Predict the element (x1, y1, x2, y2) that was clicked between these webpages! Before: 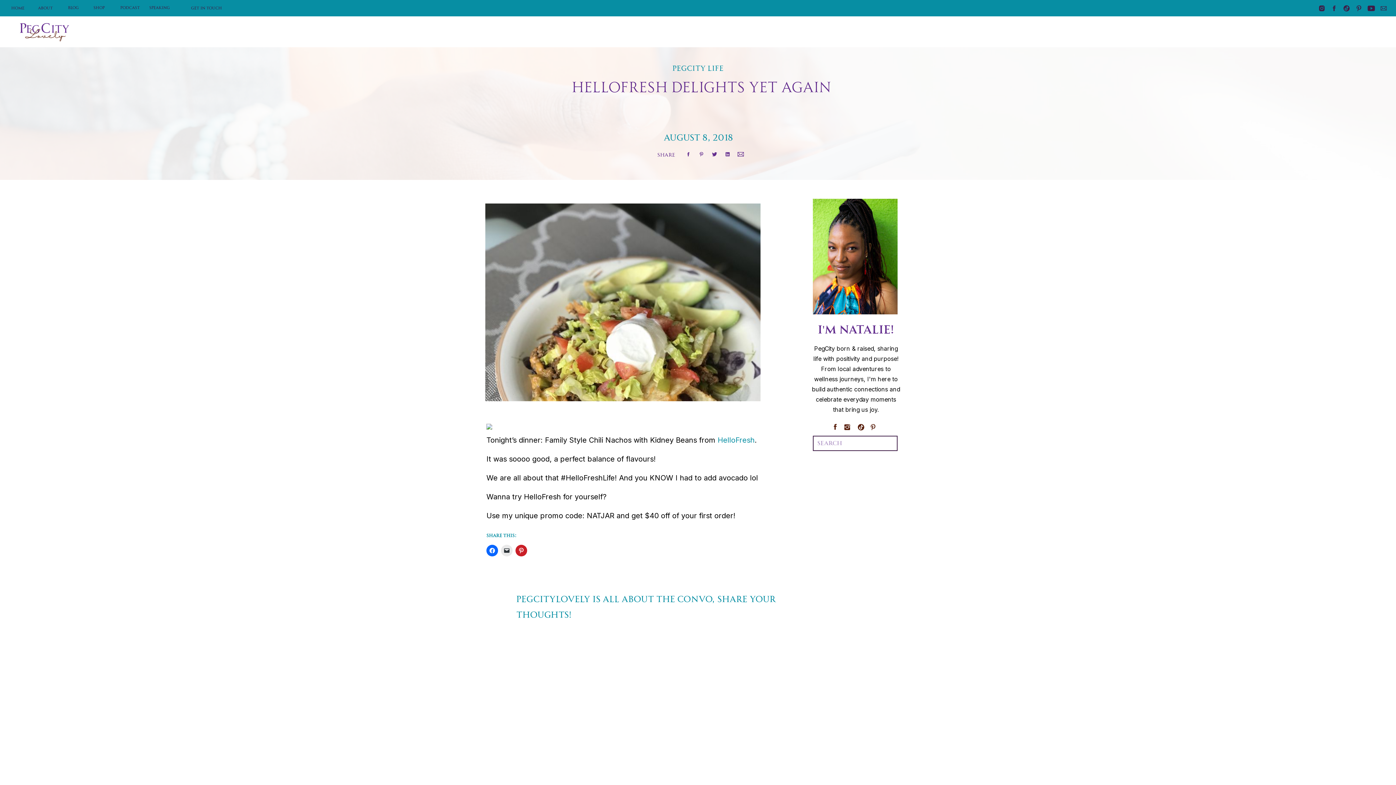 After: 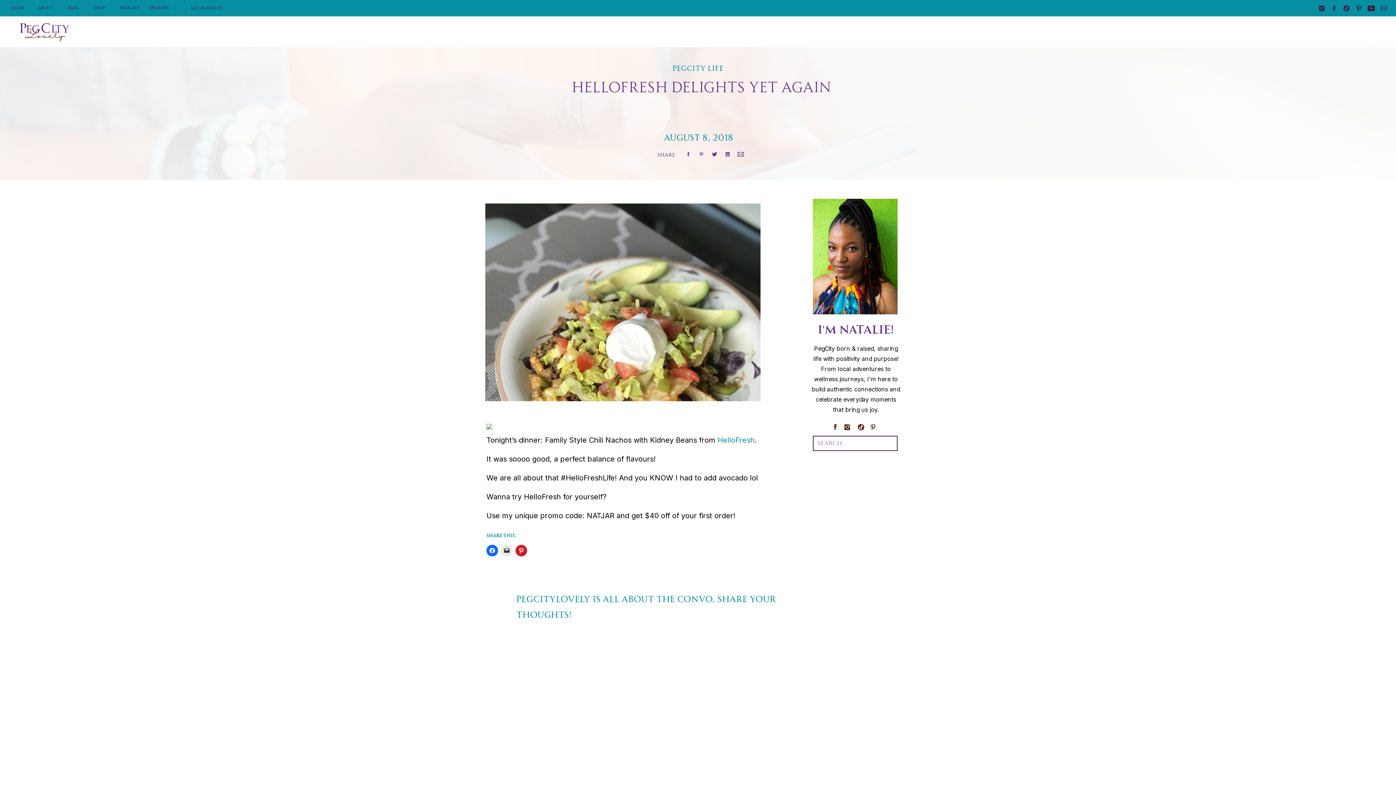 Action: bbox: (1343, 4, 1350, 12)